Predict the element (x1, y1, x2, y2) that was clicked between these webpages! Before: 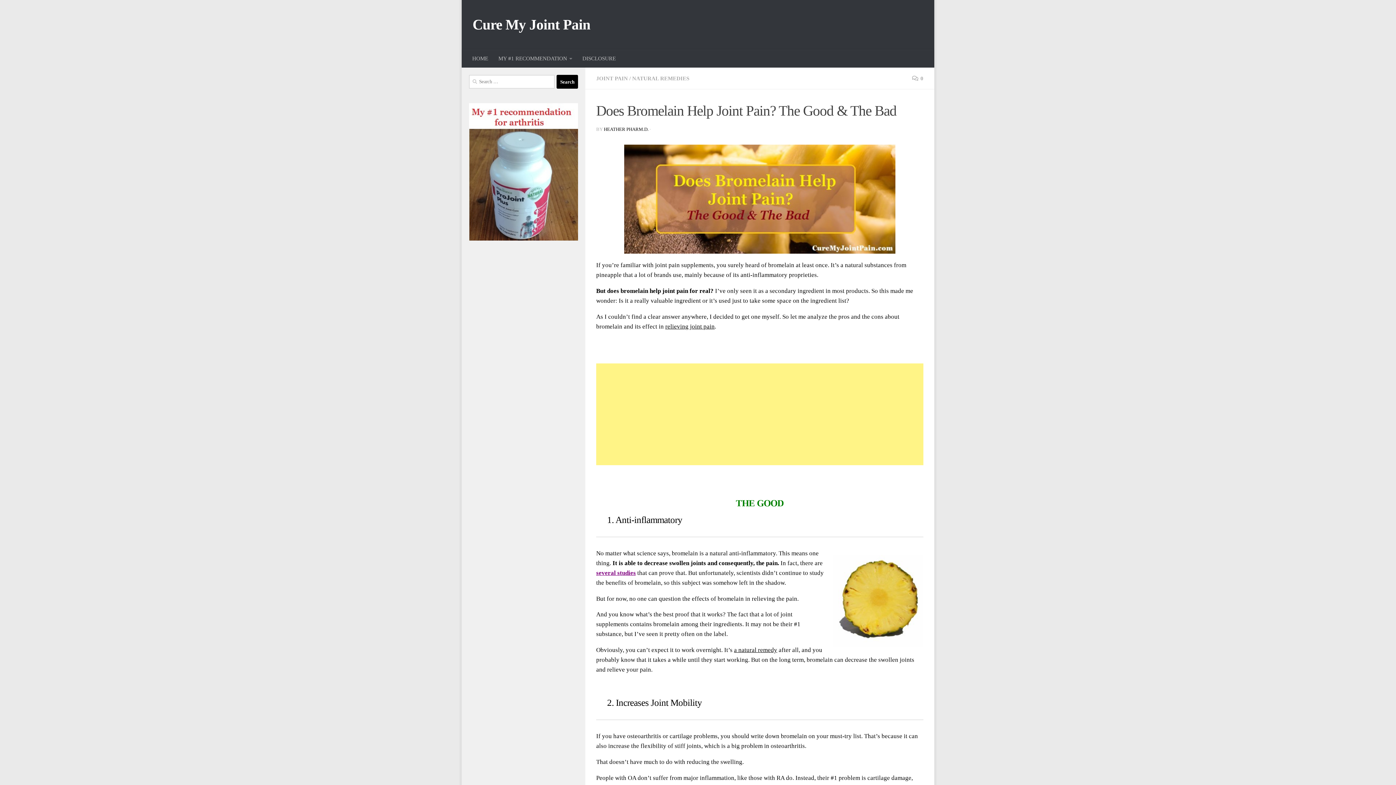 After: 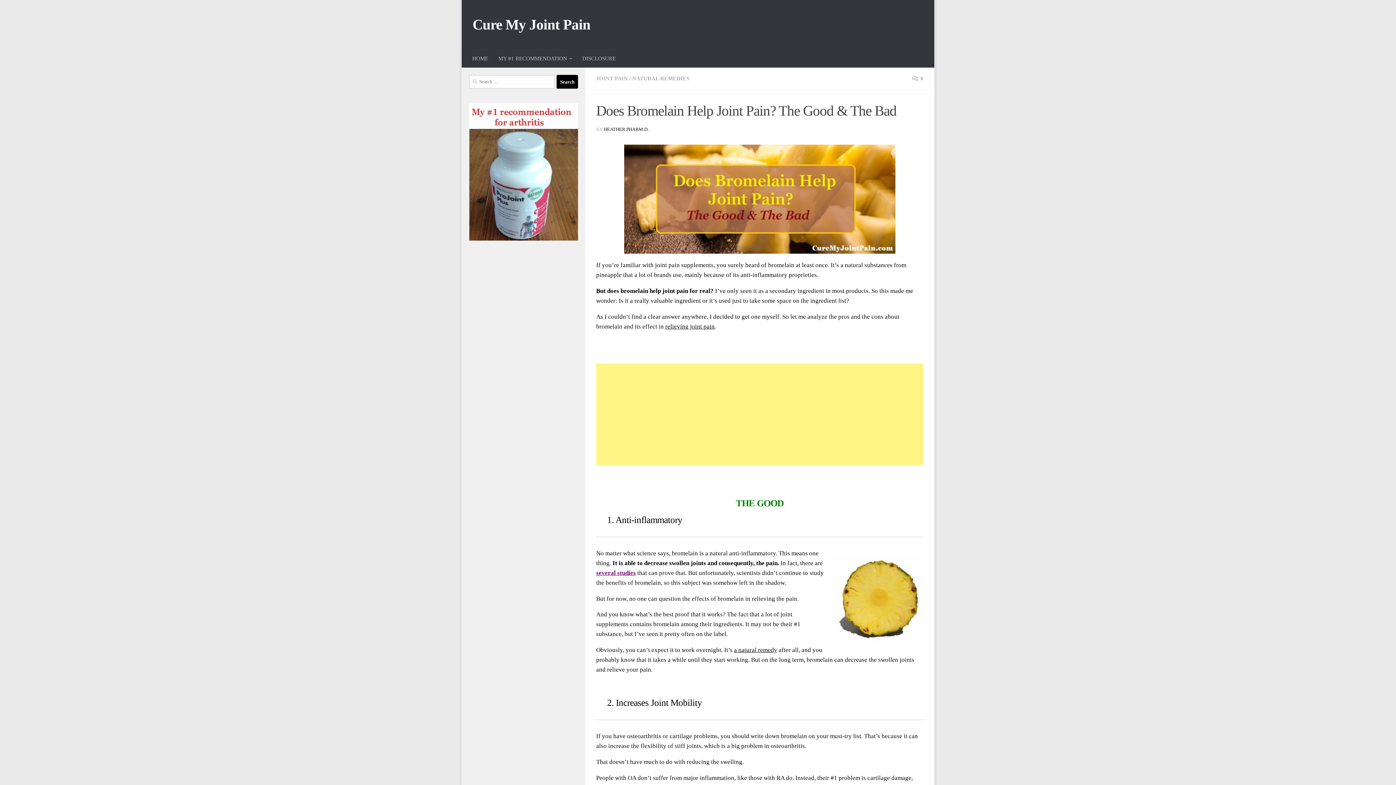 Action: bbox: (596, 569, 636, 576) label: several studies